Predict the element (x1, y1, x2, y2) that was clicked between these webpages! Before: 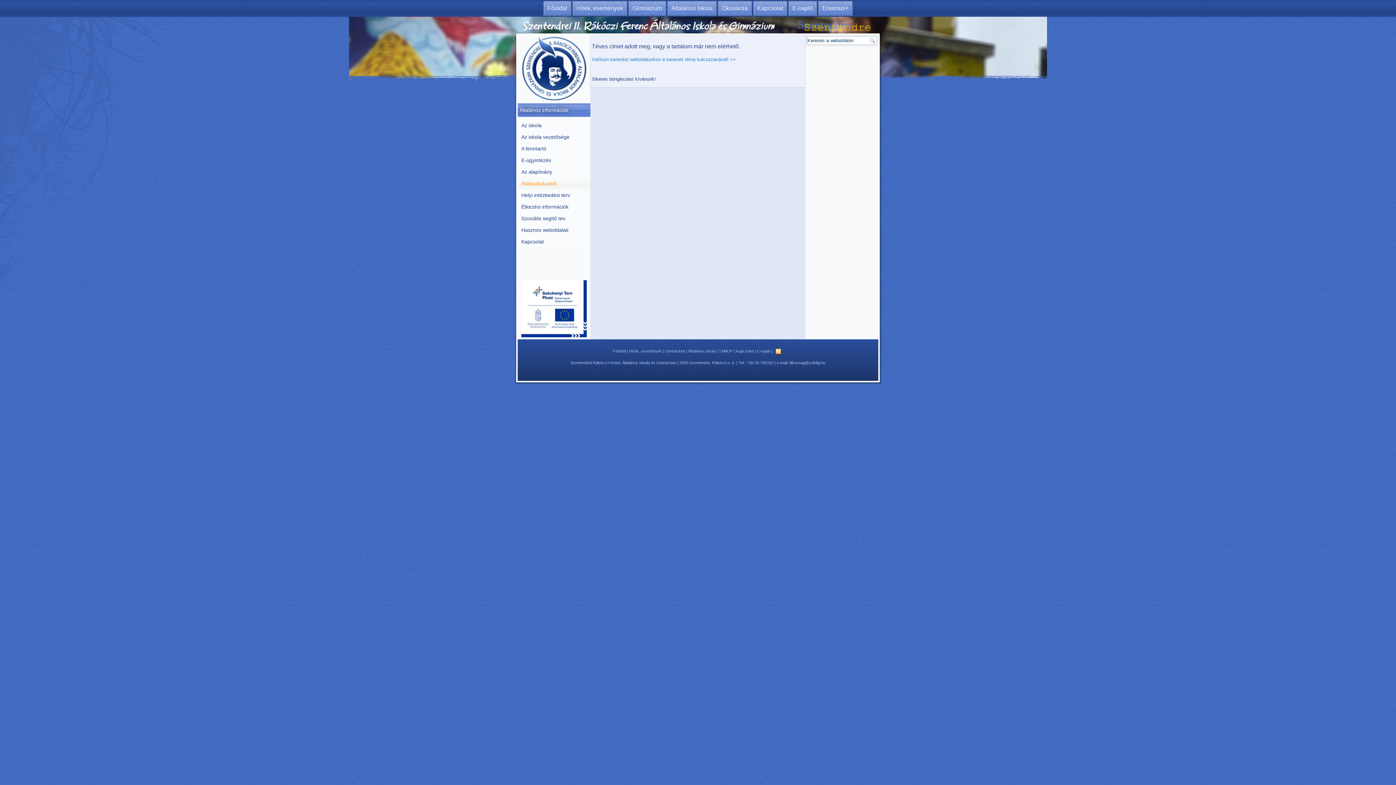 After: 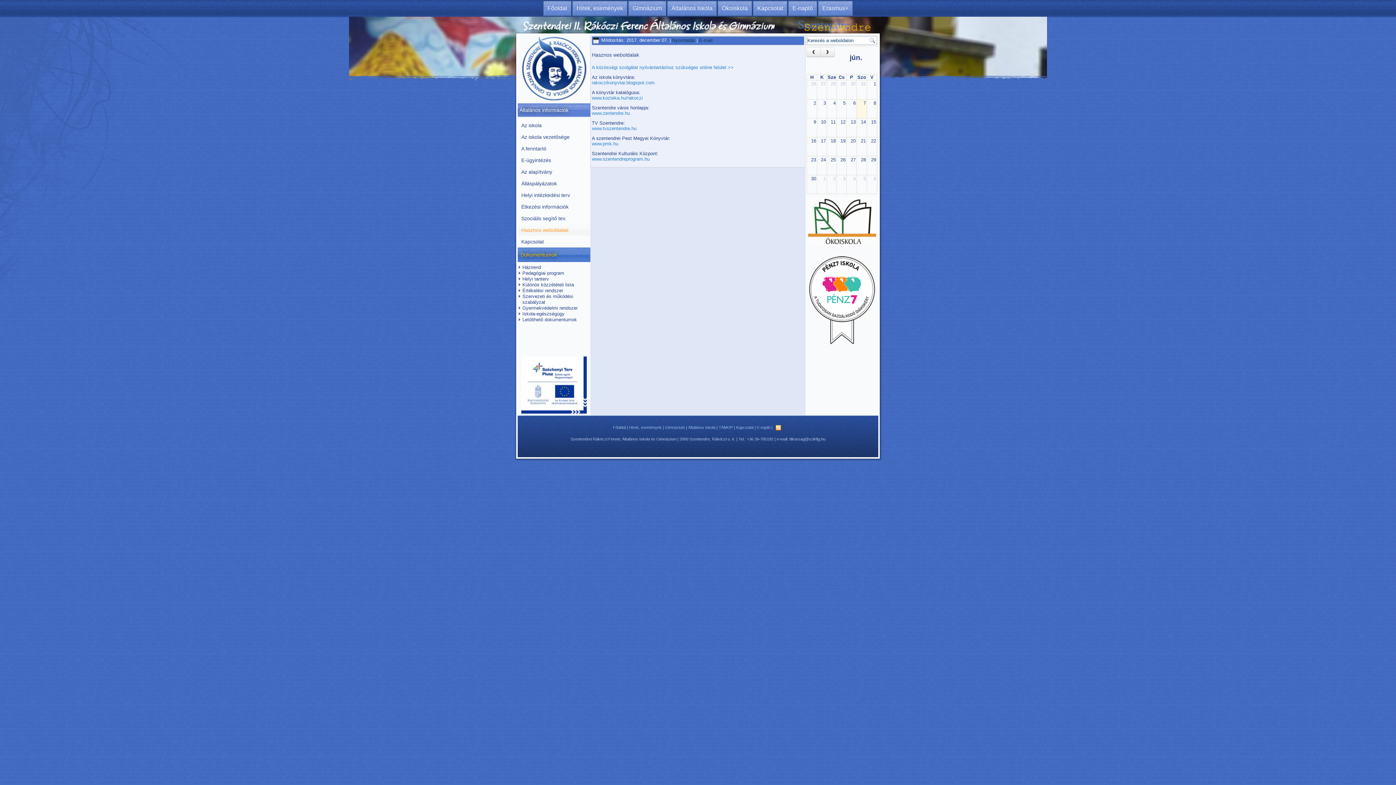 Action: bbox: (517, 224, 590, 236) label: Hasznos weboldalak